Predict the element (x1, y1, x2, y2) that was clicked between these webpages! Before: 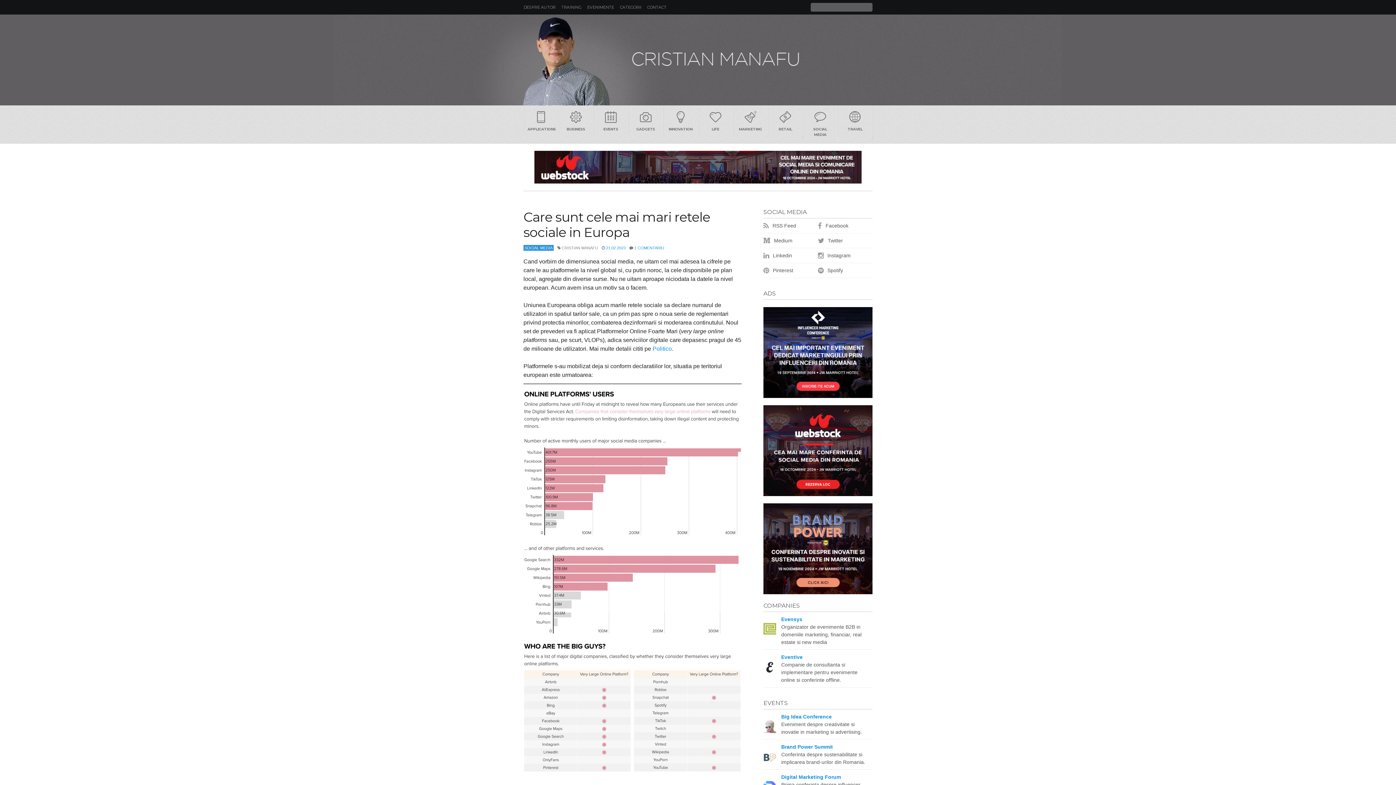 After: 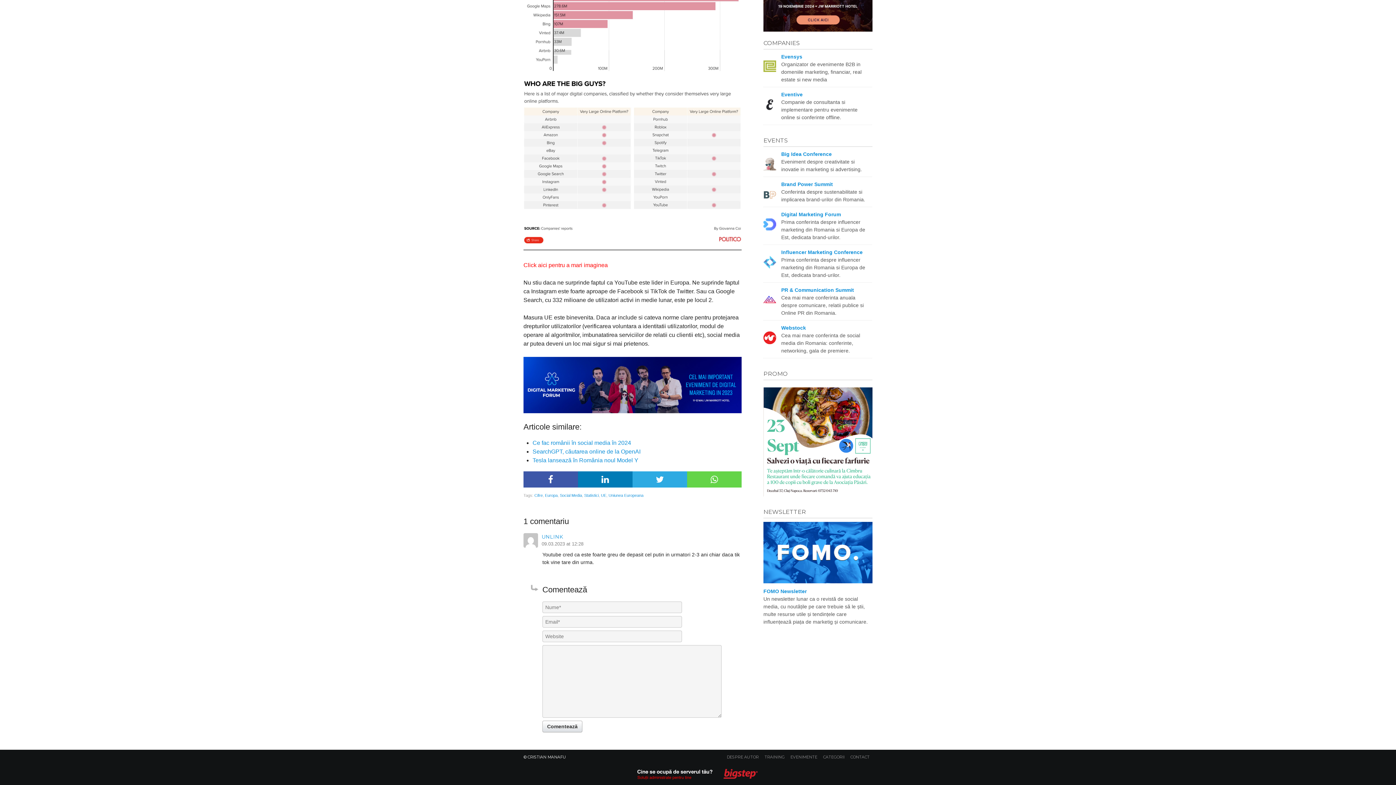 Action: label: 1 COMENTARIU bbox: (634, 245, 664, 250)